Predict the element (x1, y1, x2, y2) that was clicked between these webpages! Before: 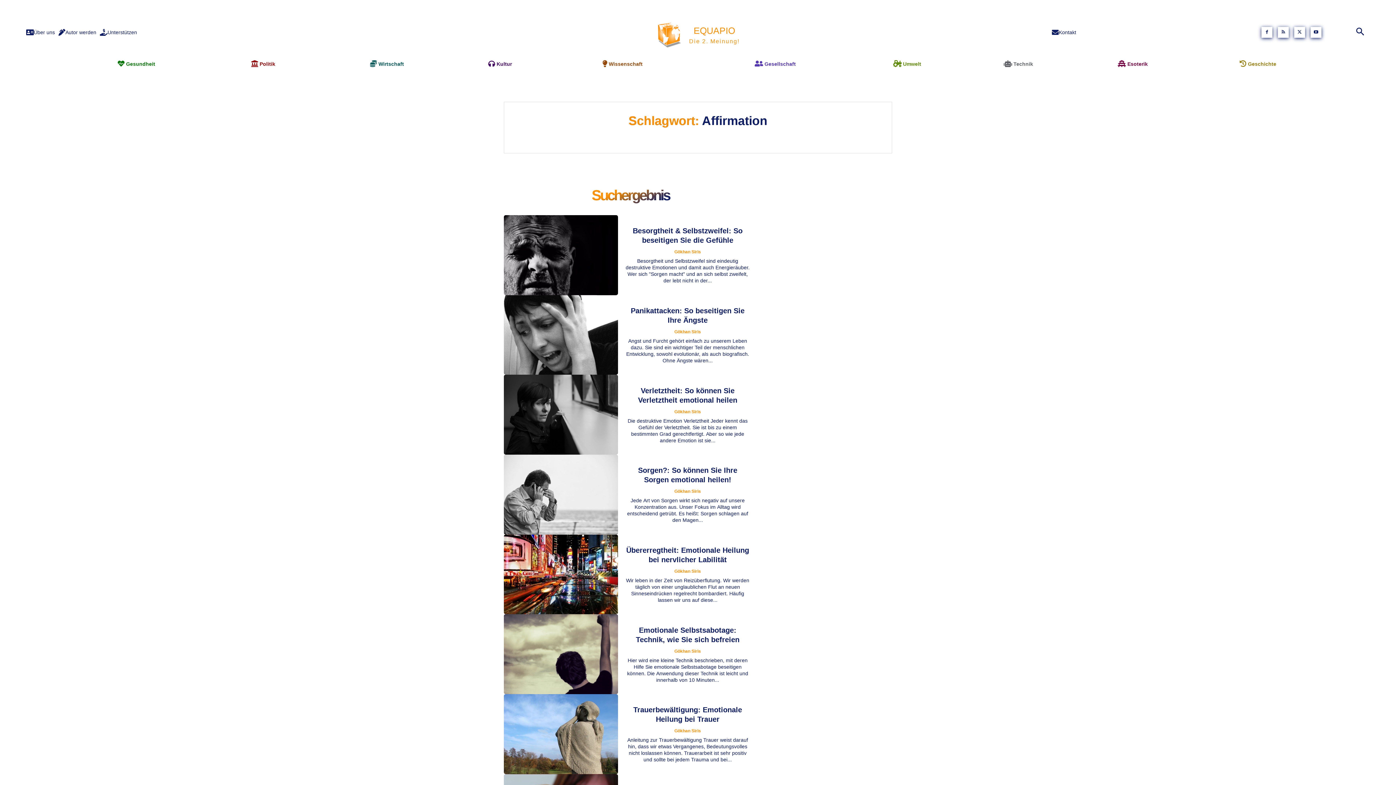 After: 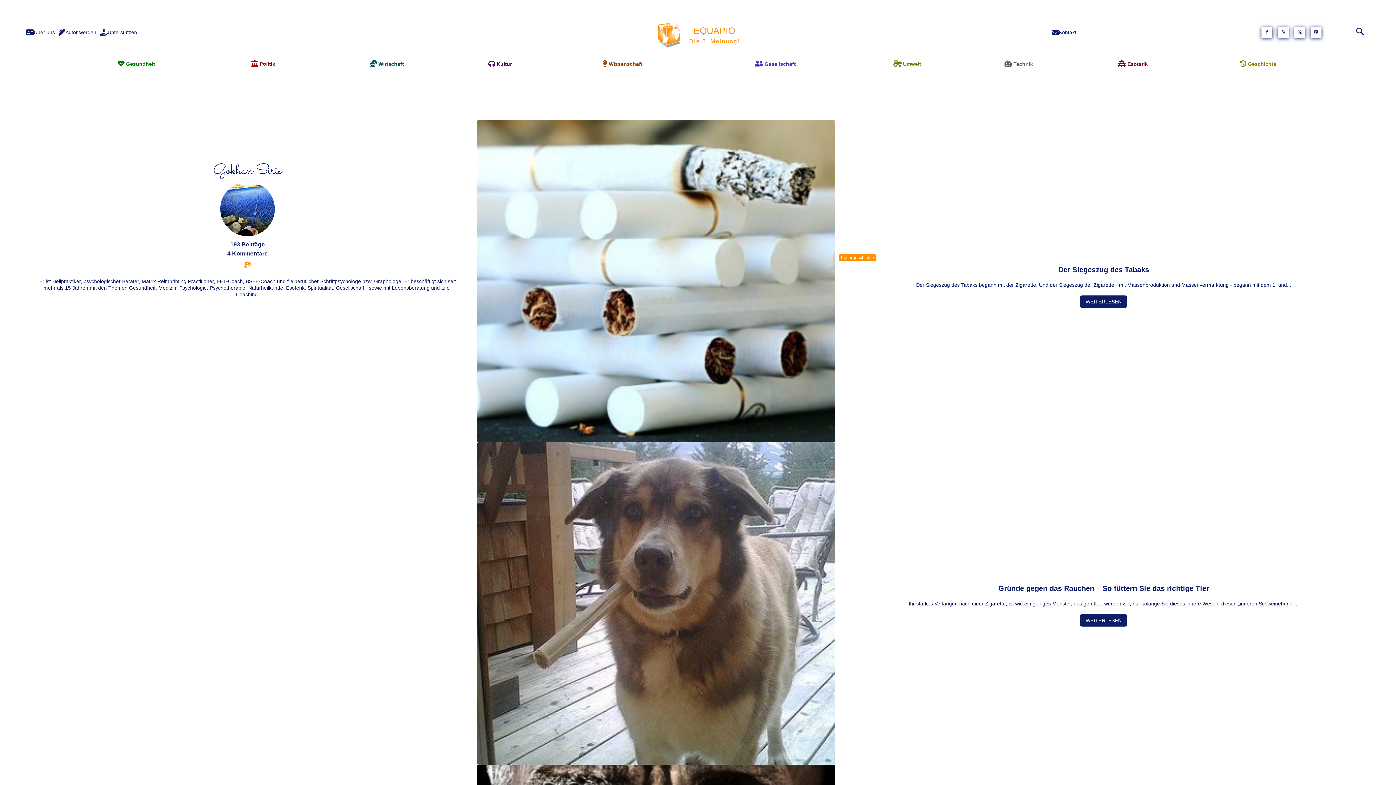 Action: label: Gökhan Siris bbox: (674, 249, 701, 254)